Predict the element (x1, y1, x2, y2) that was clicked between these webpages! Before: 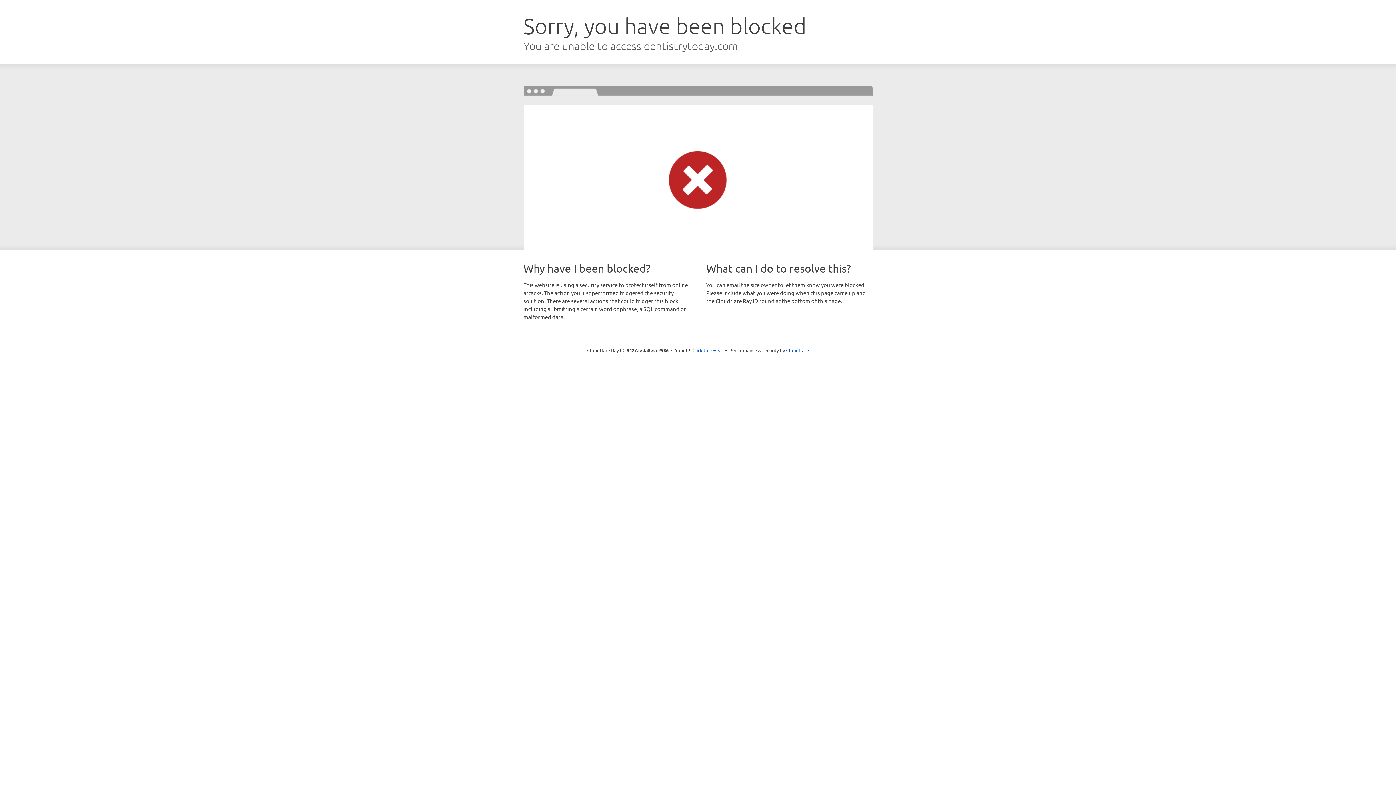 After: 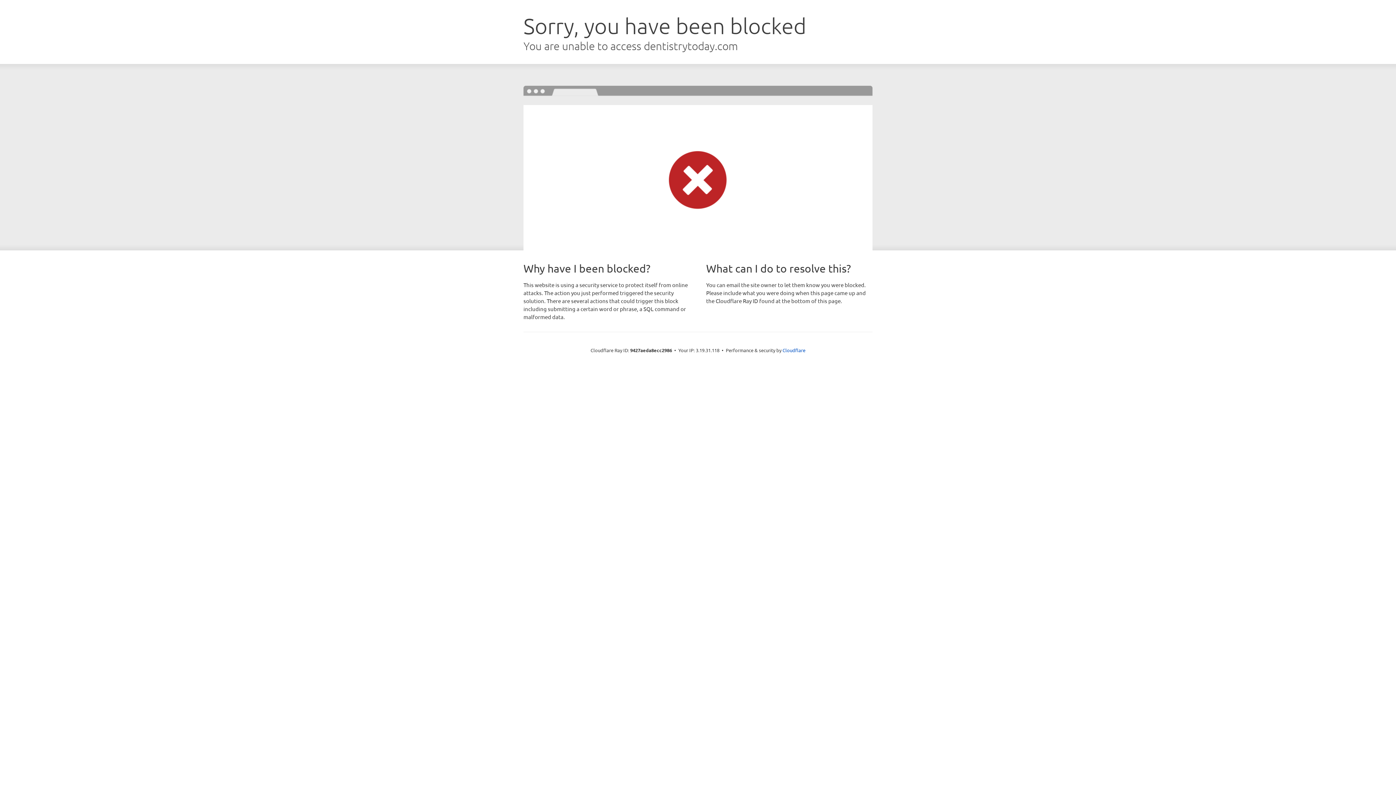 Action: label: Click to reveal bbox: (692, 346, 723, 353)